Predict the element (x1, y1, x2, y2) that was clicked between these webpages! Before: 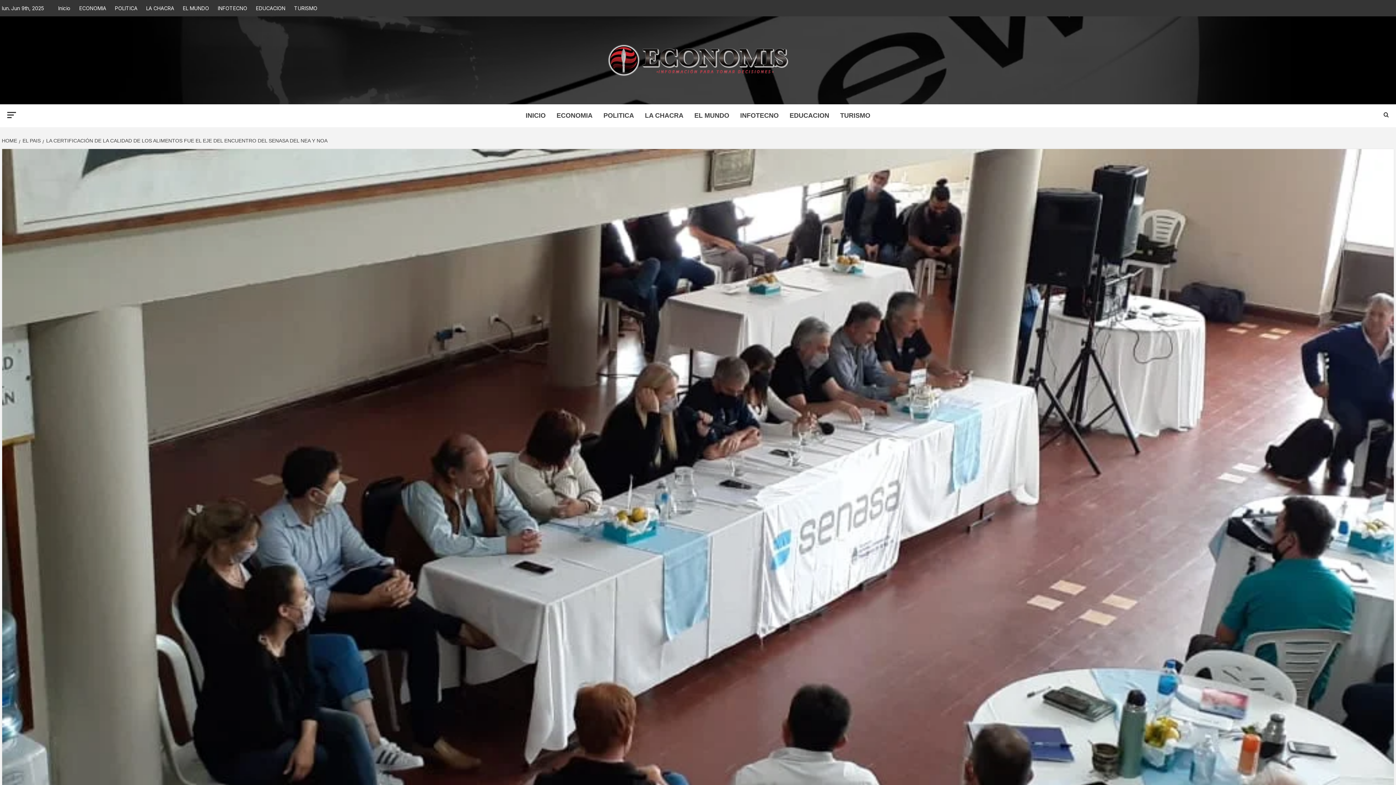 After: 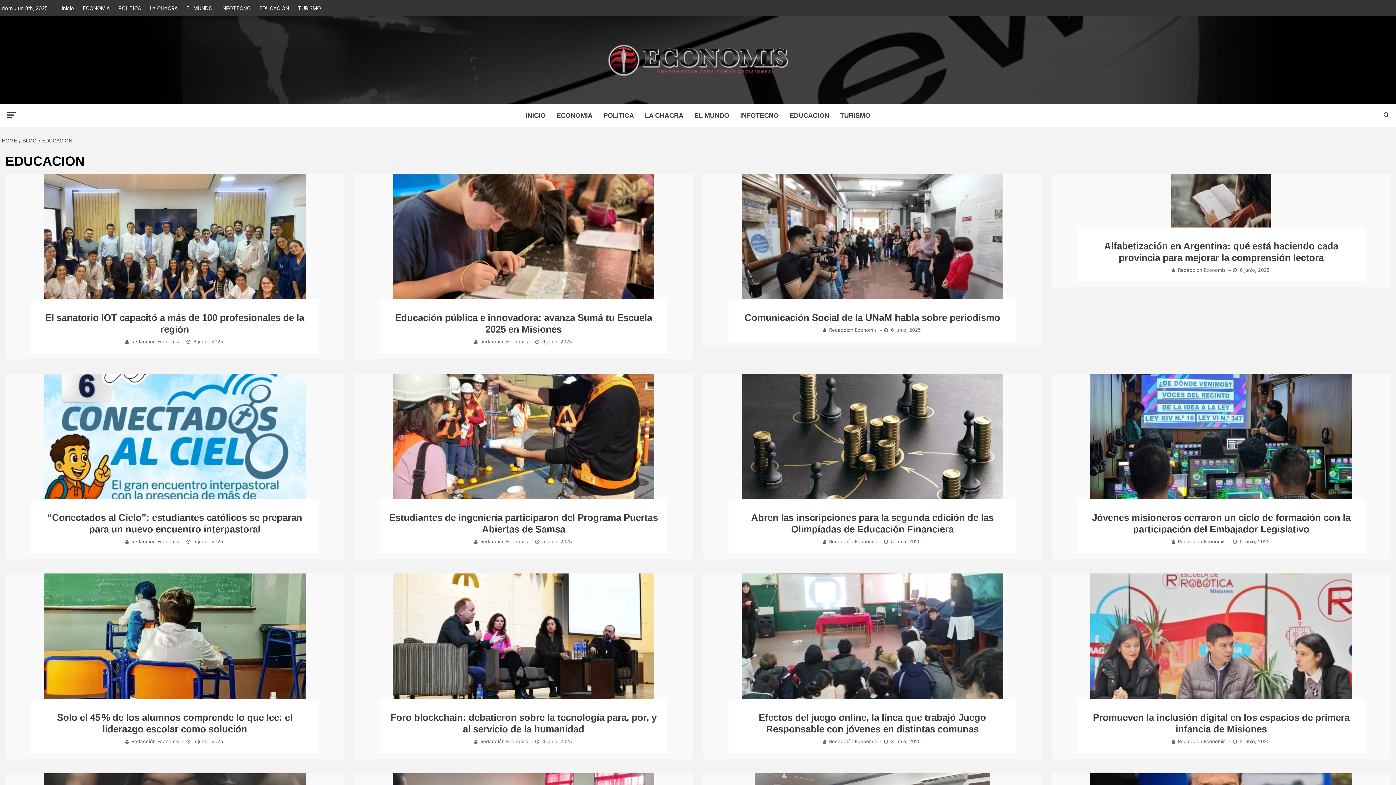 Action: bbox: (252, 0, 289, 16) label: EDUCACION